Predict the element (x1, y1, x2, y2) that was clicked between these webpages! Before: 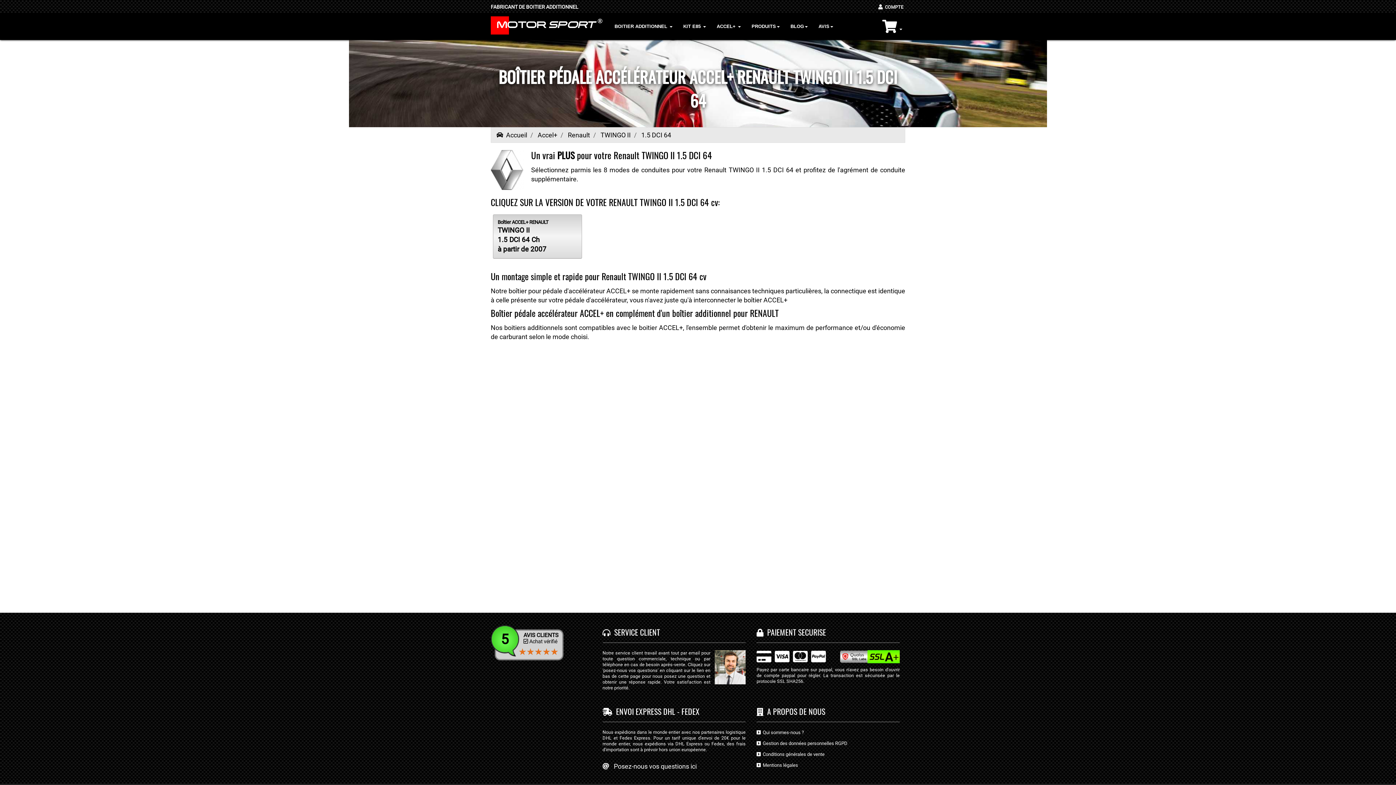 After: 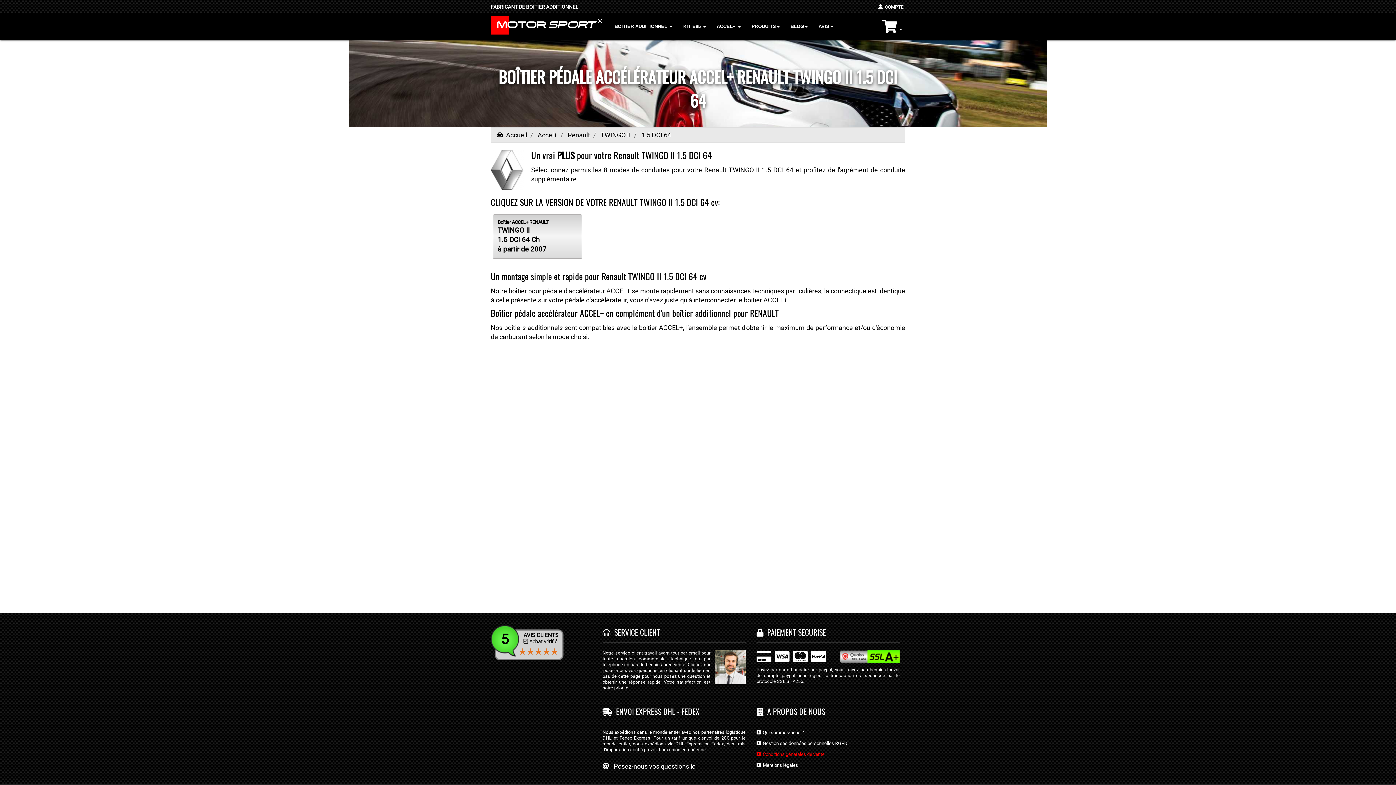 Action: bbox: (756, 751, 900, 762) label:   Conditions générales de vente